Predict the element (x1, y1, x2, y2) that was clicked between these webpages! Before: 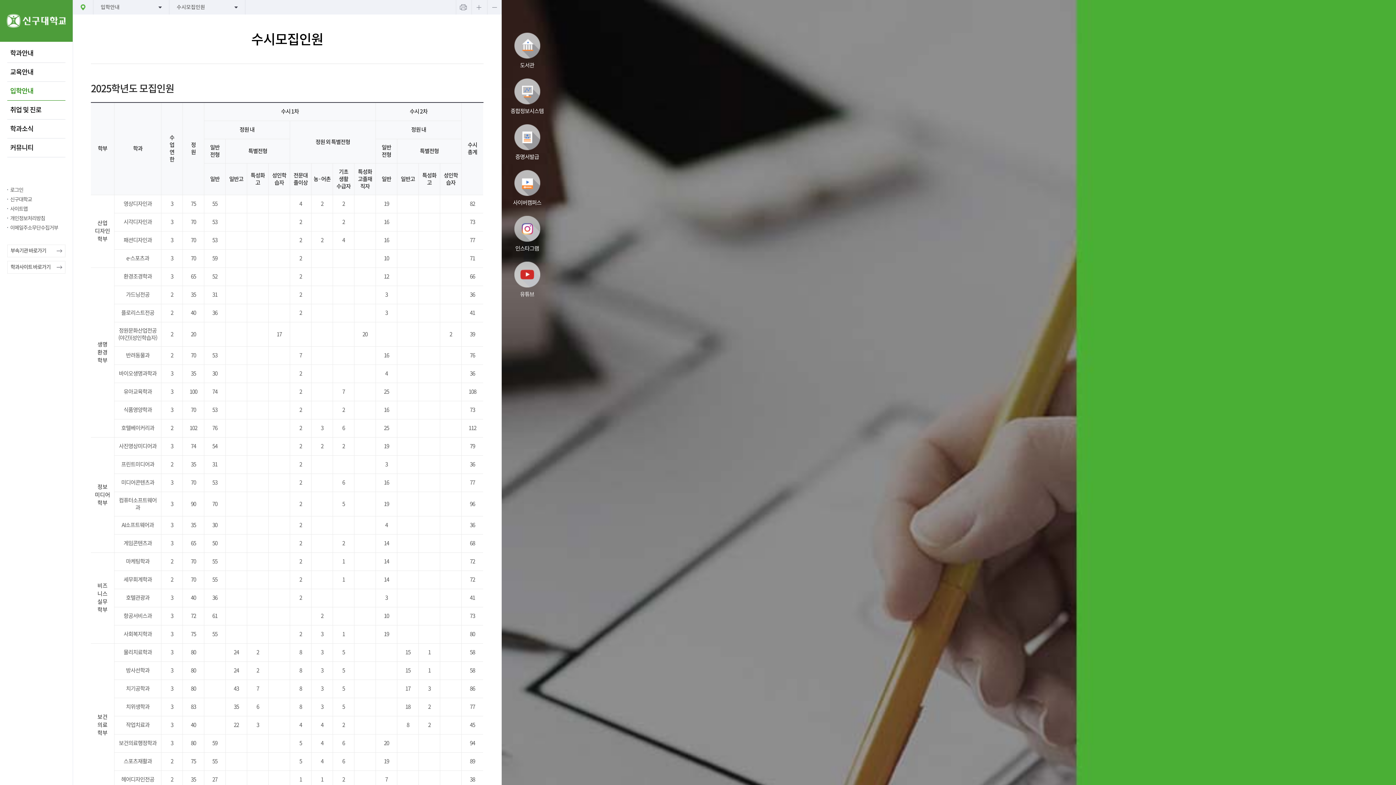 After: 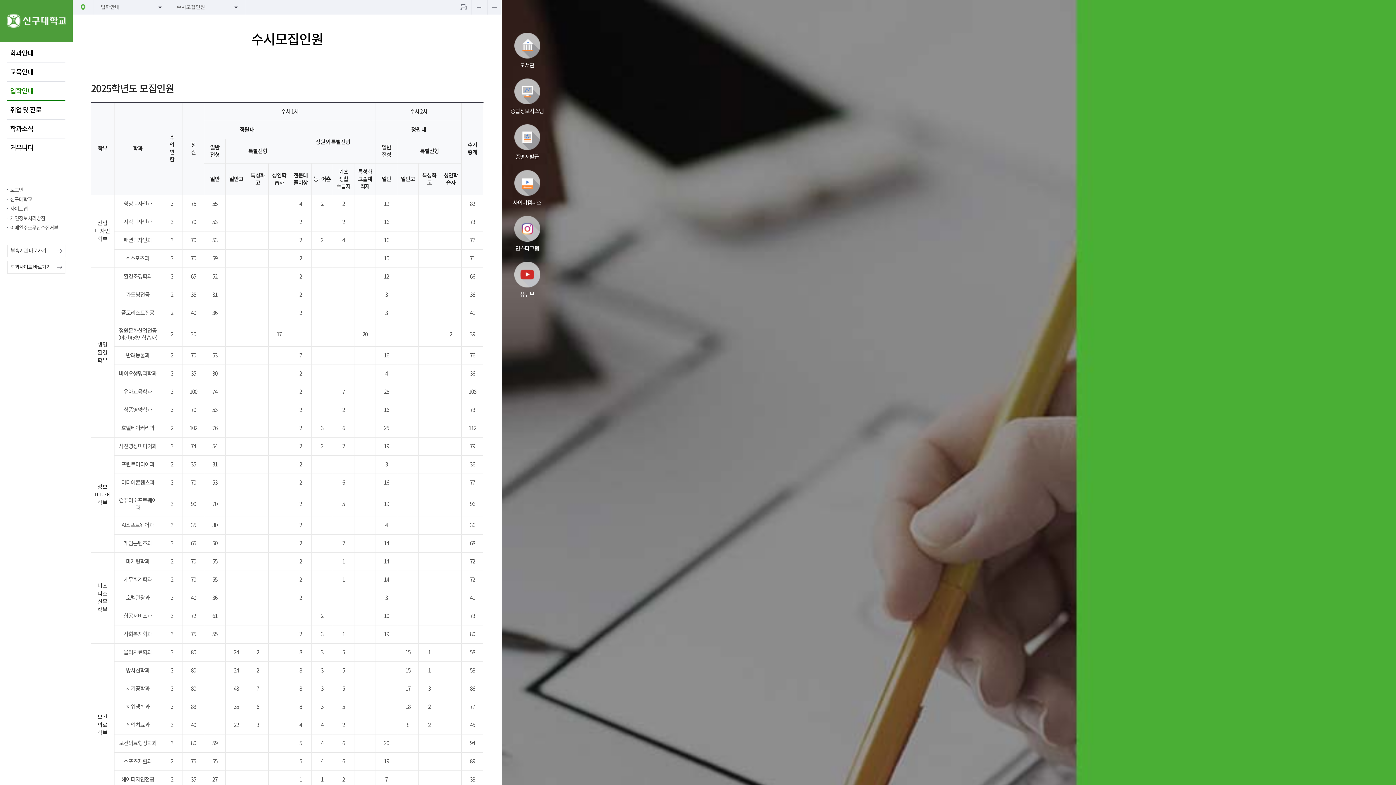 Action: bbox: (509, 216, 545, 252) label: 인스타그램